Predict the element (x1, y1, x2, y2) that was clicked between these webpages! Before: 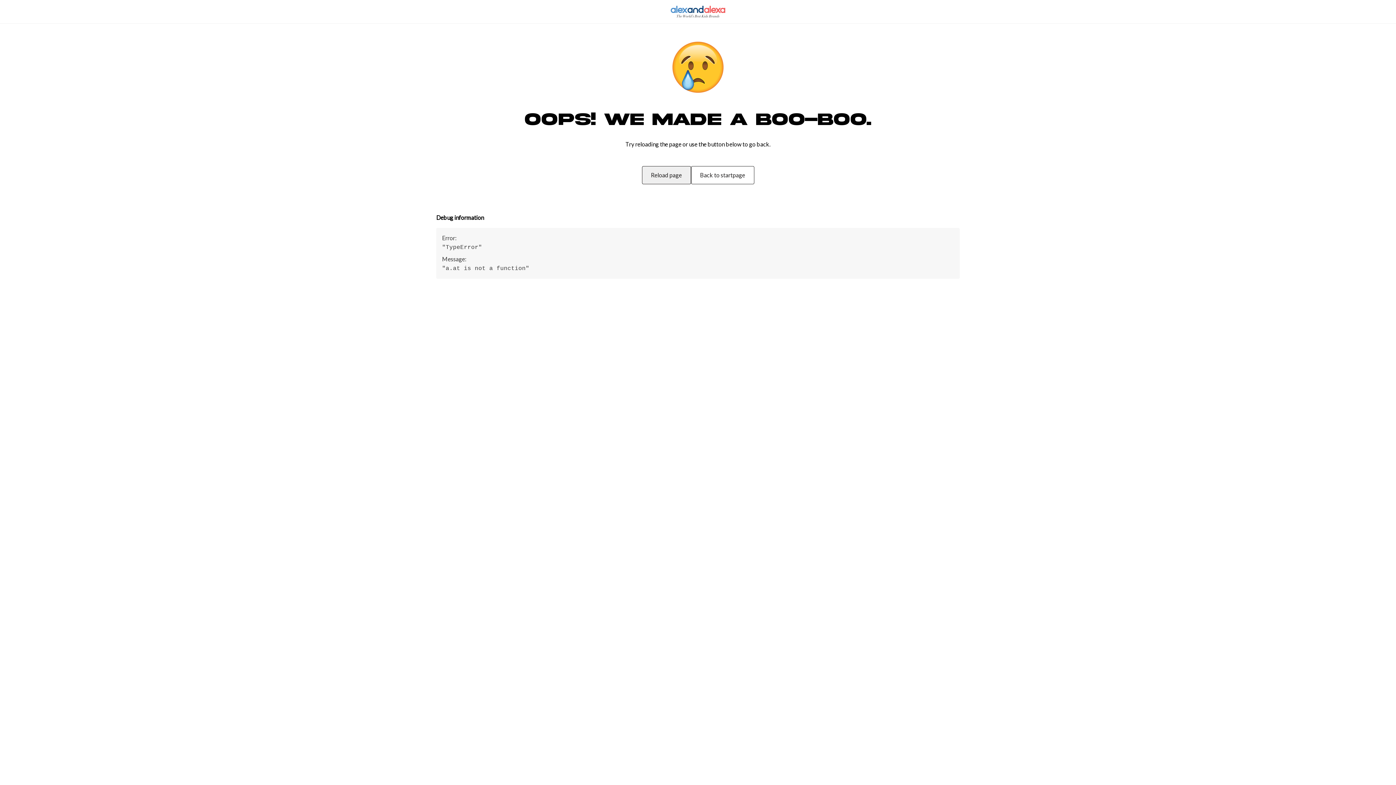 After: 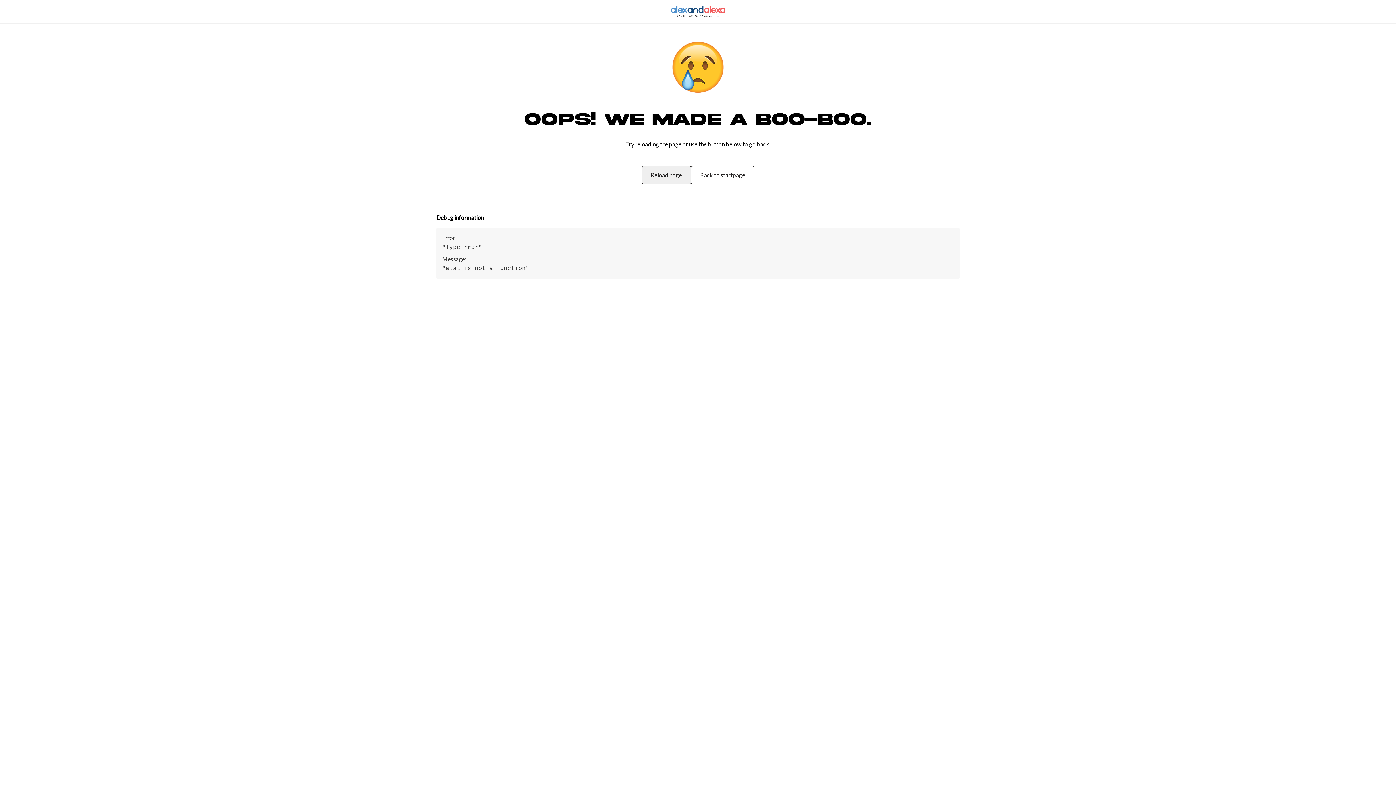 Action: bbox: (0, 0, 1396, 23)